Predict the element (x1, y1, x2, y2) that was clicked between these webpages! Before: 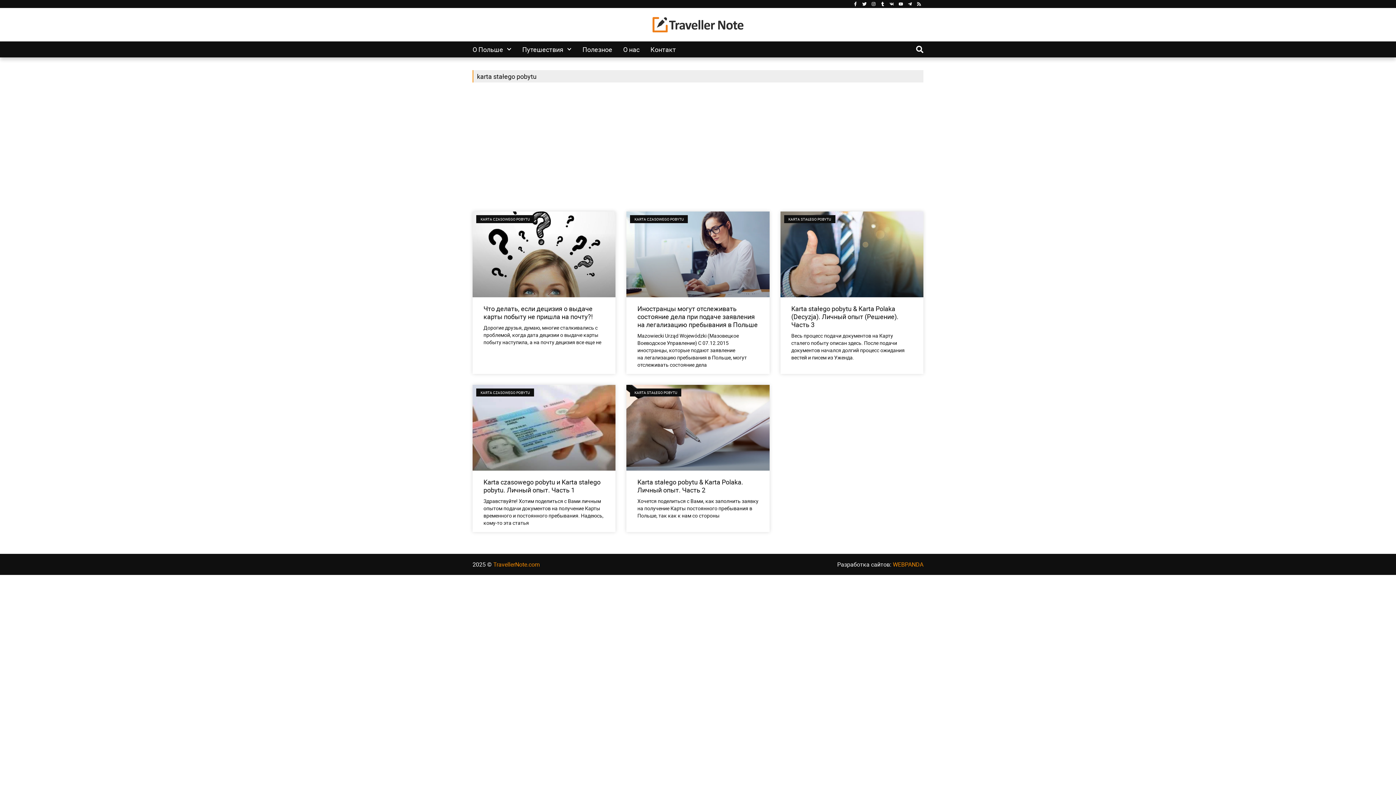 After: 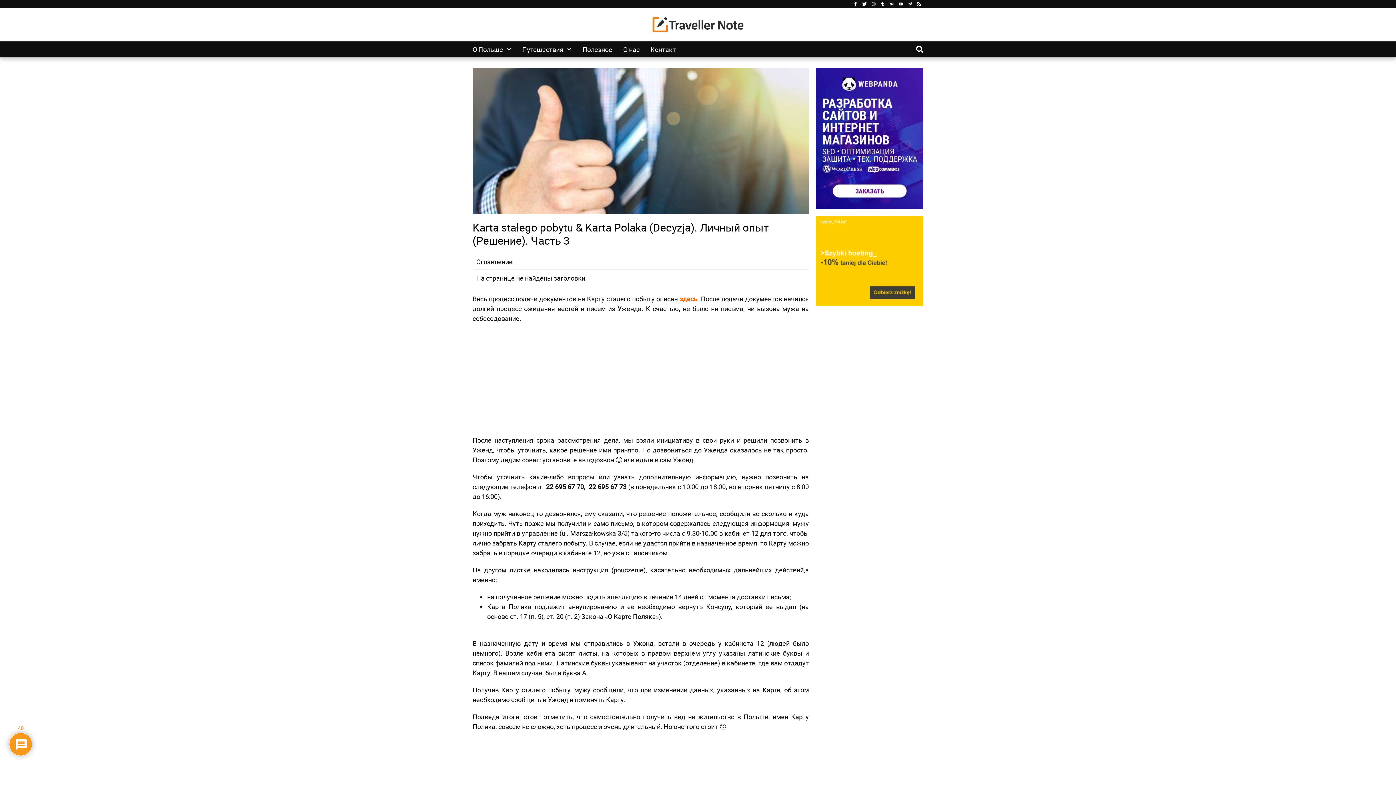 Action: bbox: (791, 304, 898, 328) label: Karta stałego pobytu & Karta Polaka (Decyzja). Личный опыт (Решение). Часть 3